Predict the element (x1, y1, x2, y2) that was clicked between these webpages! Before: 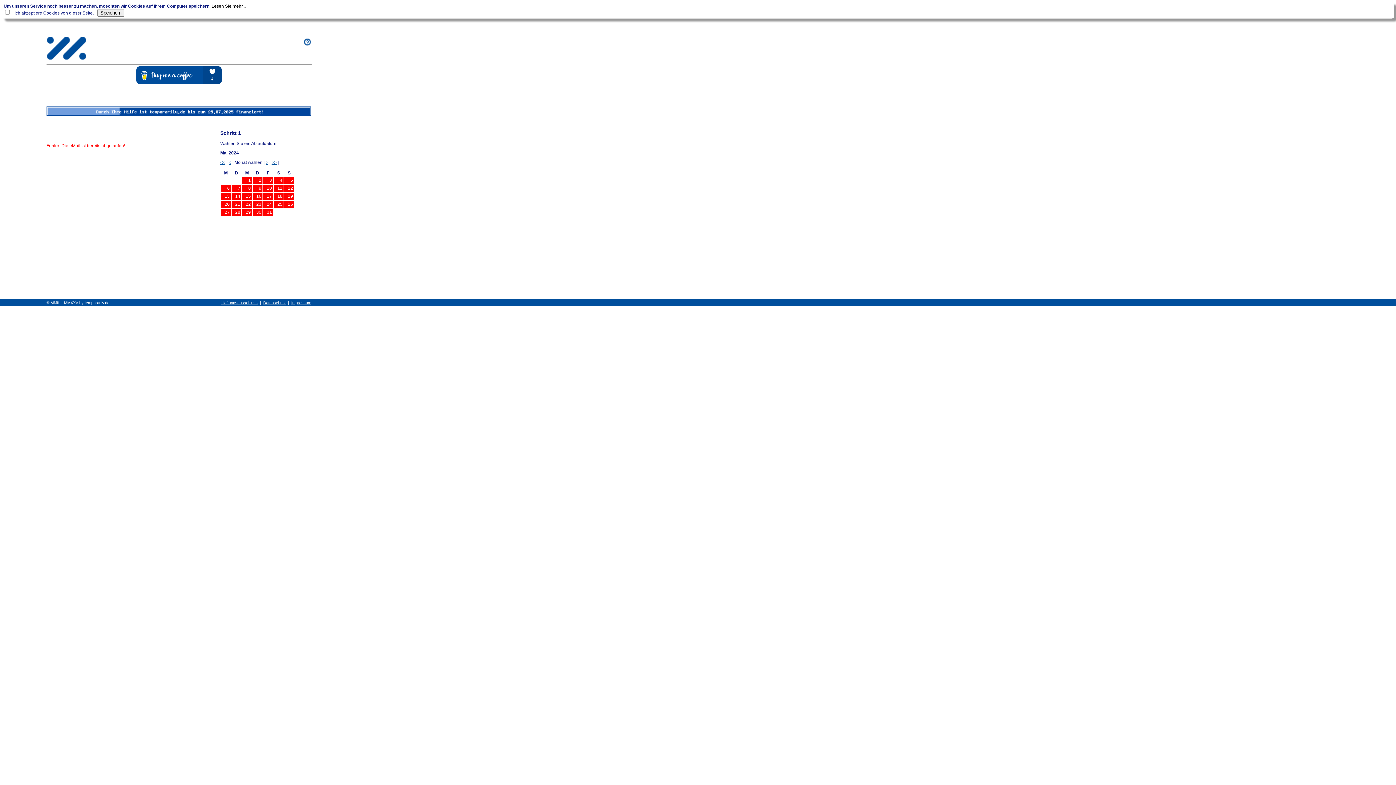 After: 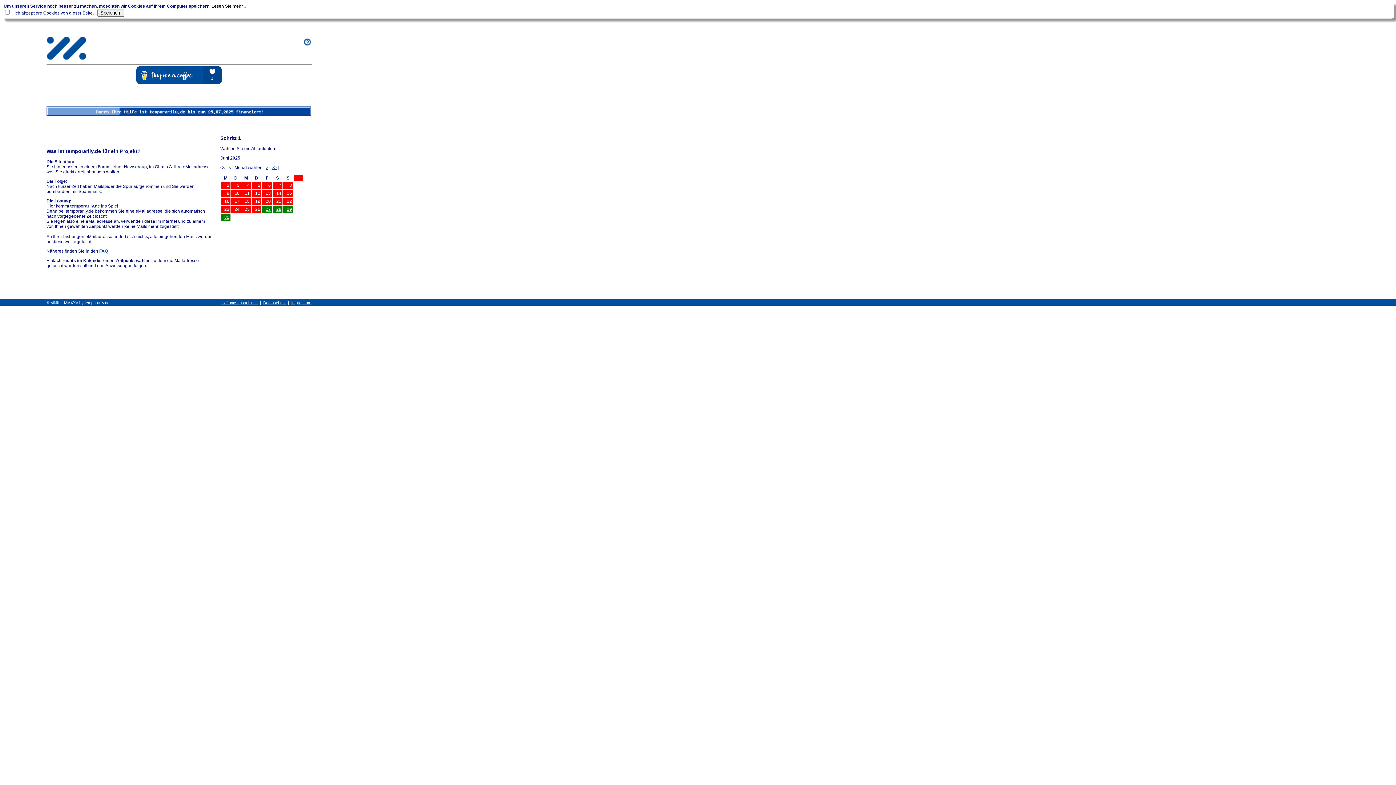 Action: bbox: (221, 300, 257, 305) label: Haftungsausschluss